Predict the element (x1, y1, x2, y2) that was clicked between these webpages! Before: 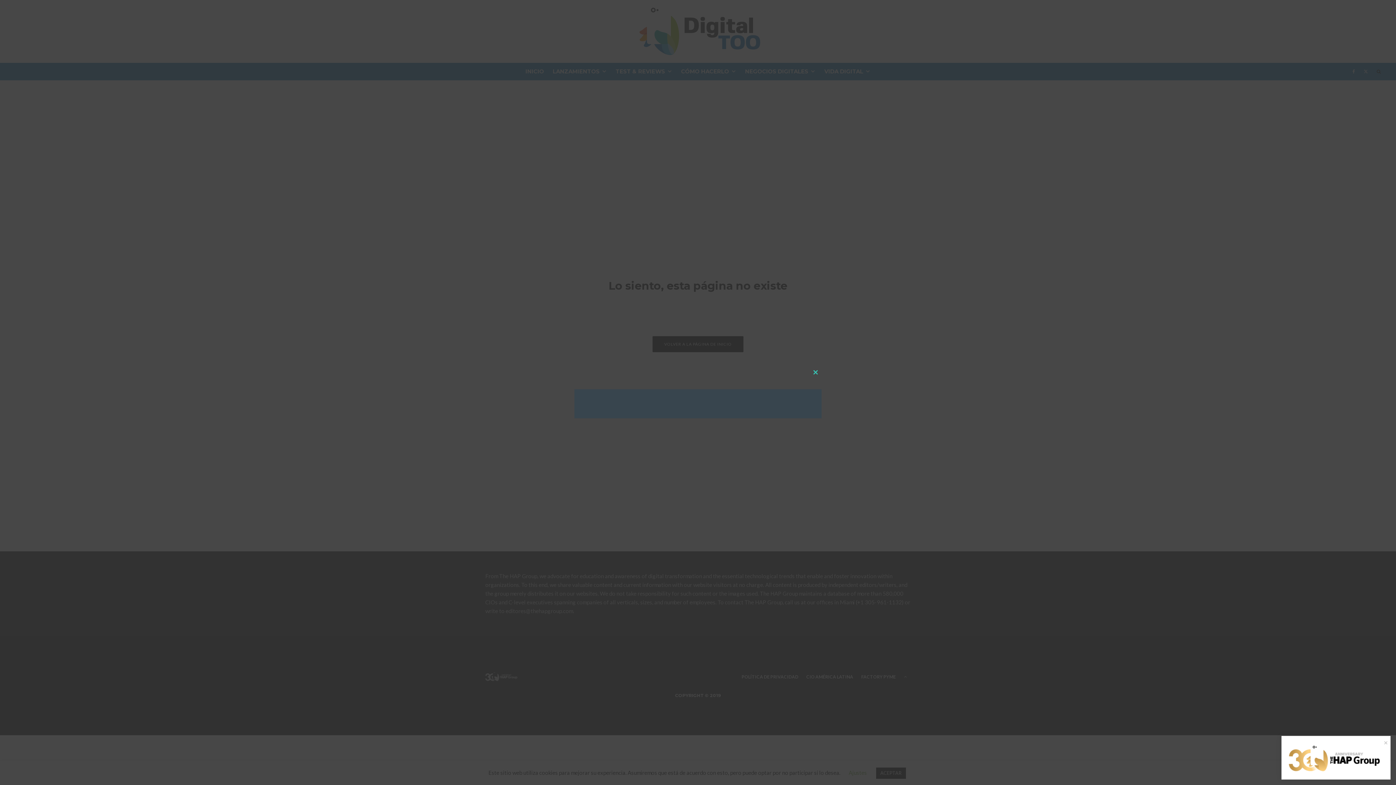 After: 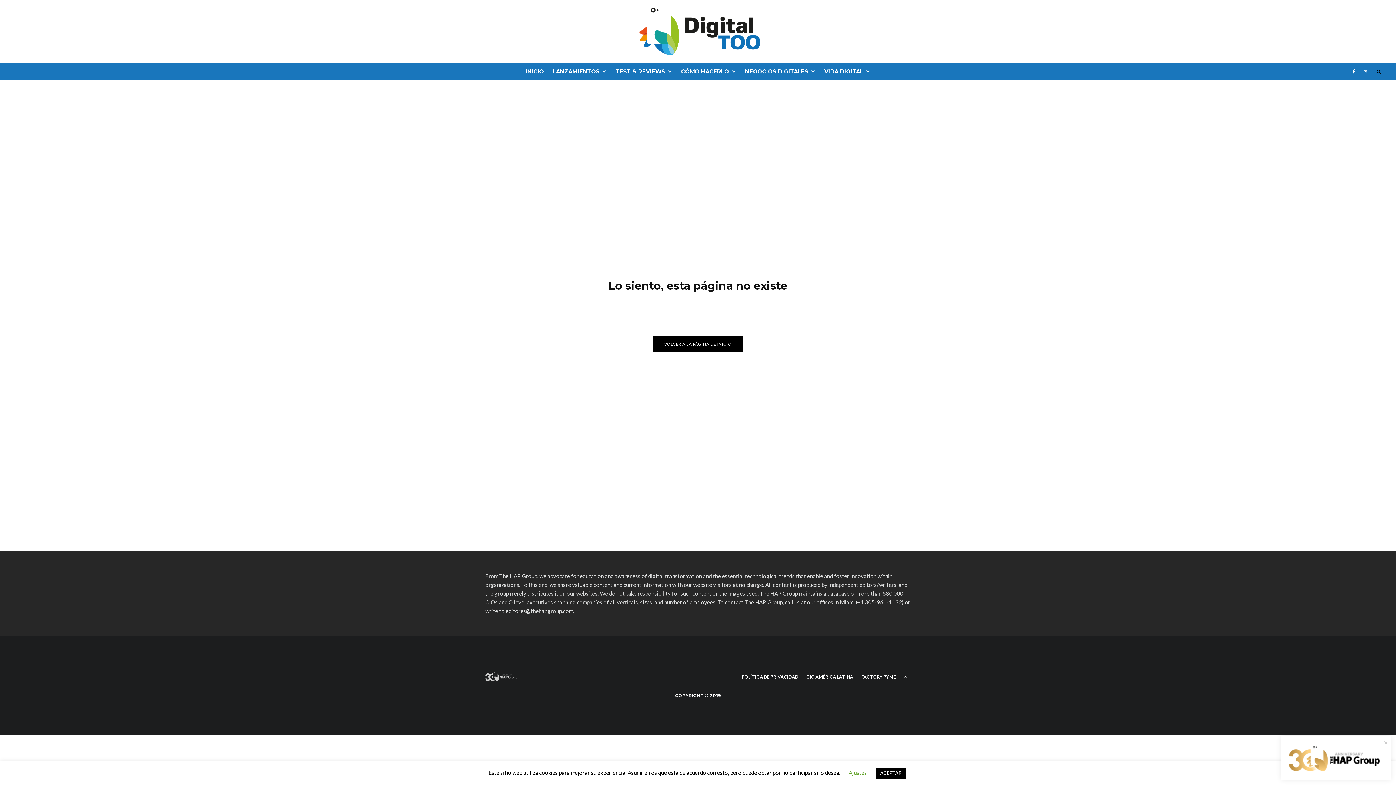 Action: label: CLOSE THIS MODULE bbox: (810, 366, 821, 378)